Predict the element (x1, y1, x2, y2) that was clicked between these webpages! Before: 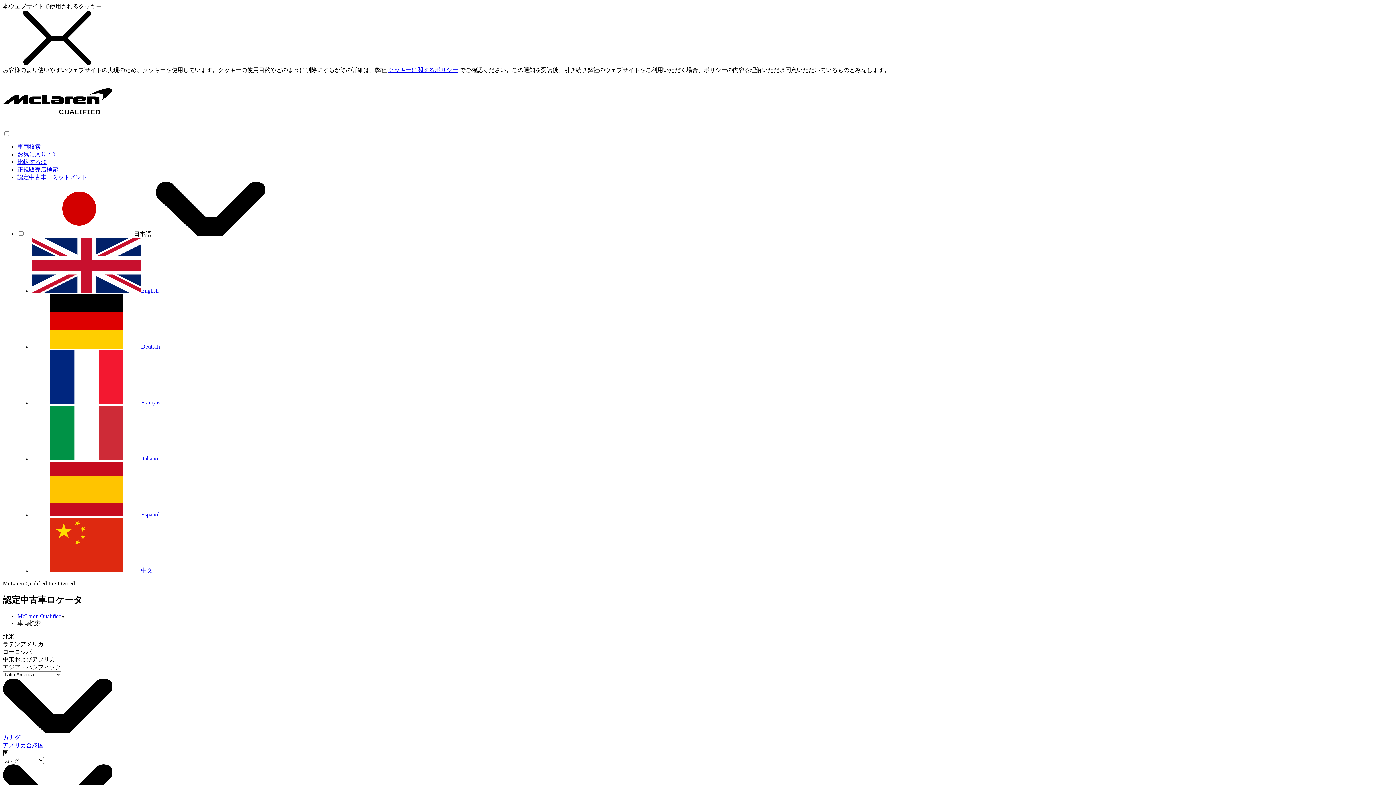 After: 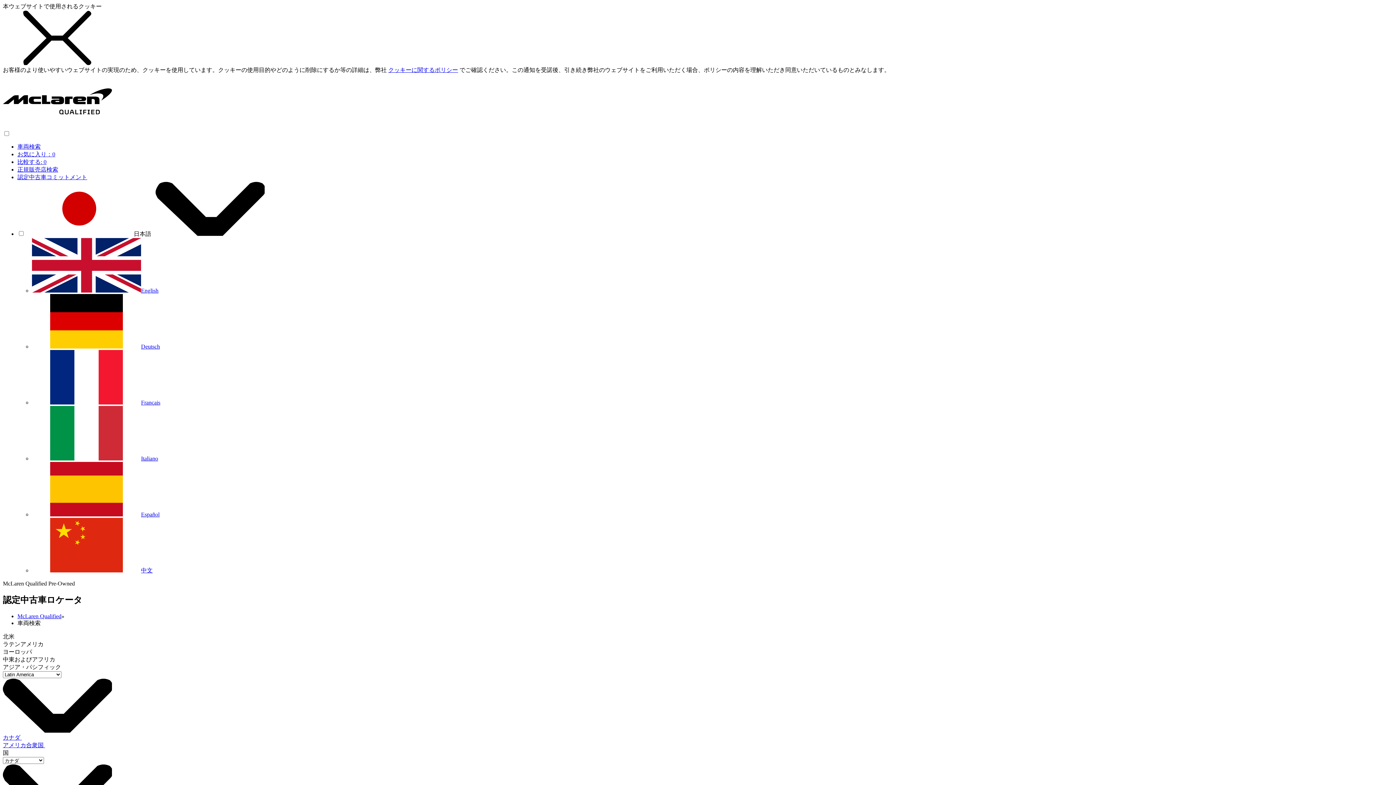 Action: bbox: (17, 613, 61, 619) label: McLaren Qualified